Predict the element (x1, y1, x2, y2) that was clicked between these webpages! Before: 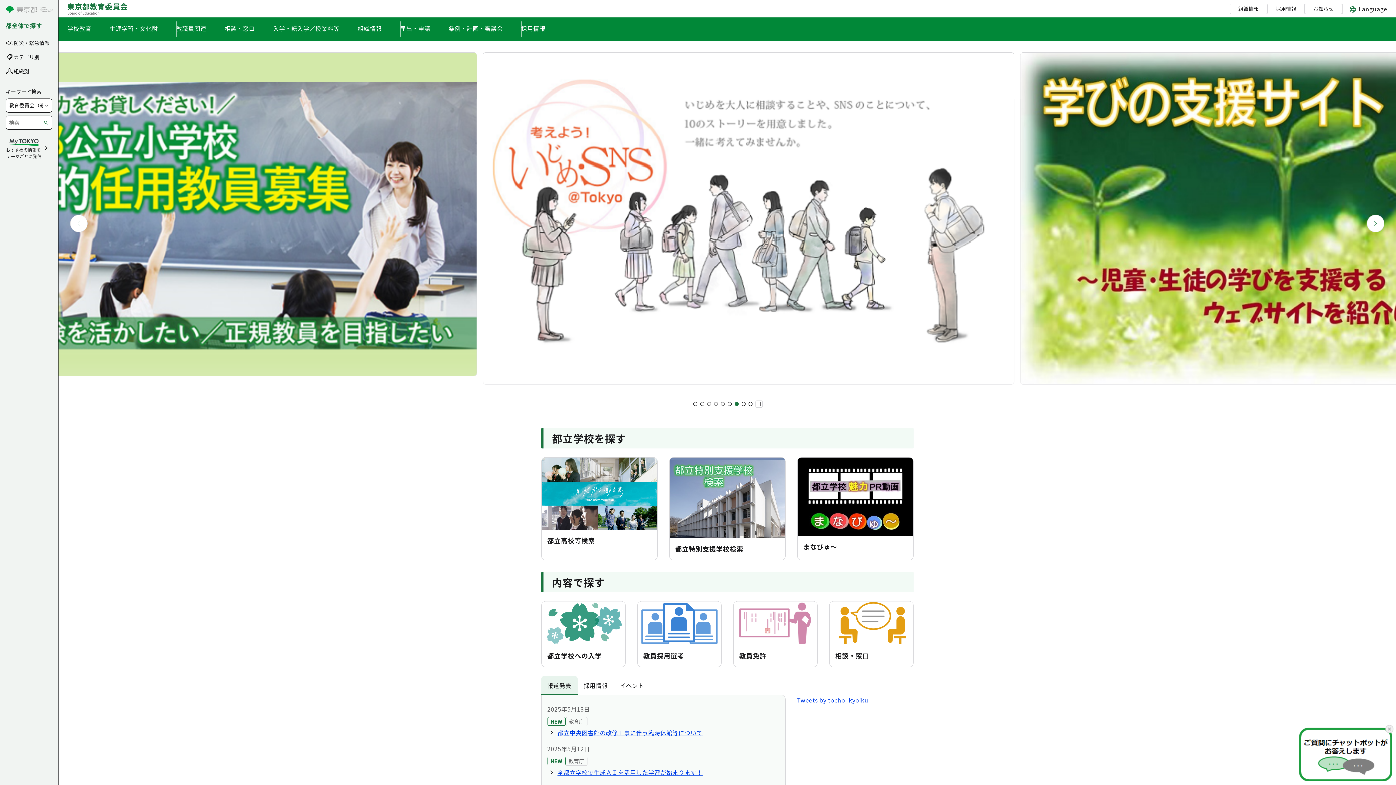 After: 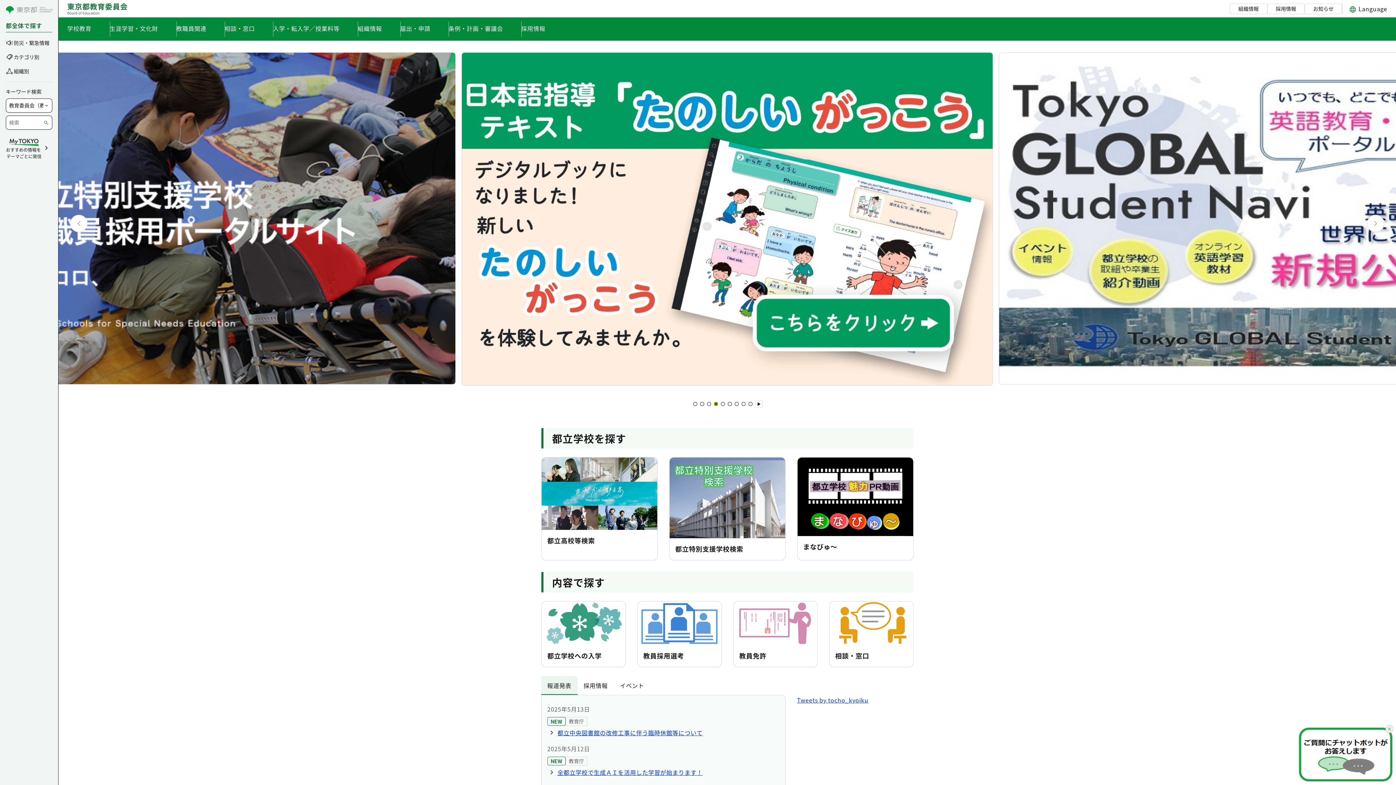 Action: bbox: (714, 402, 718, 406) label: スライド4